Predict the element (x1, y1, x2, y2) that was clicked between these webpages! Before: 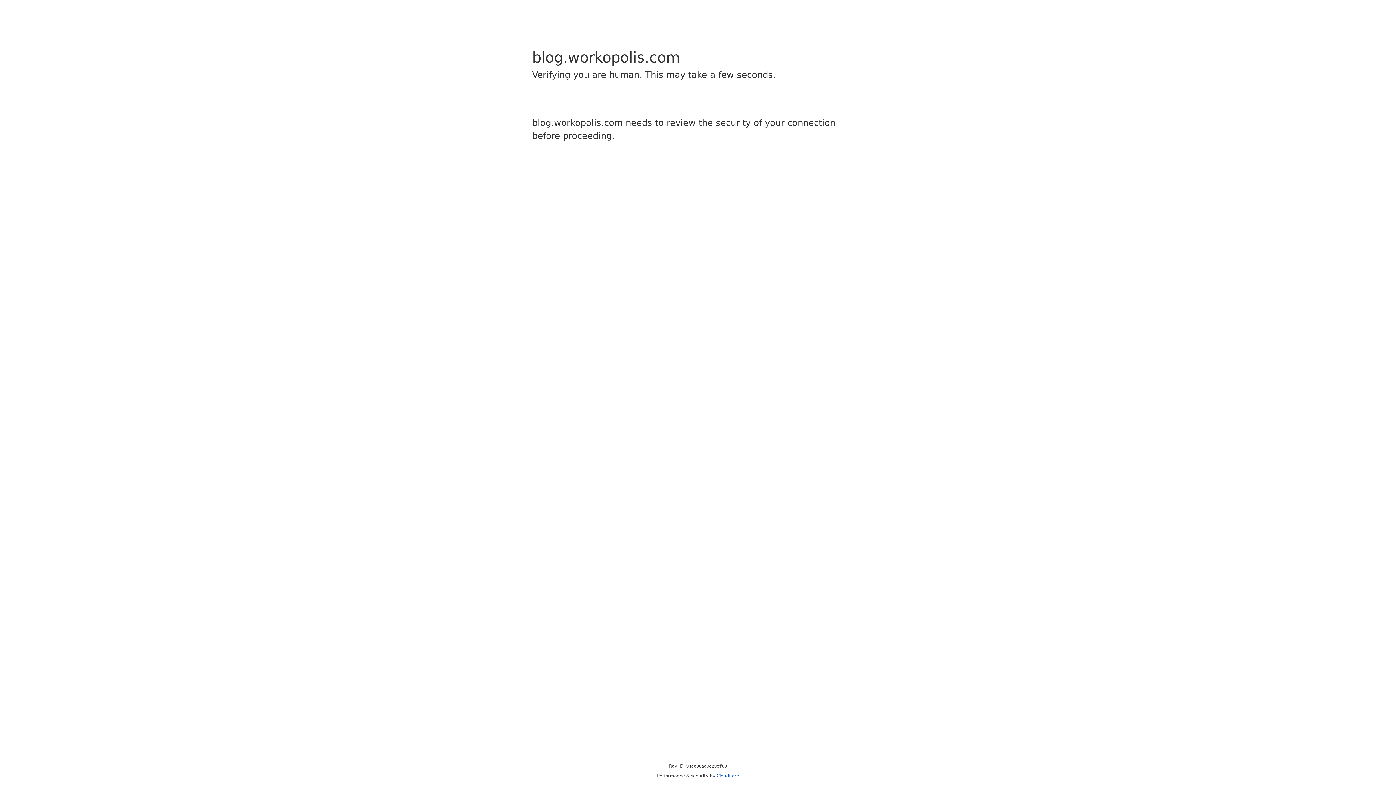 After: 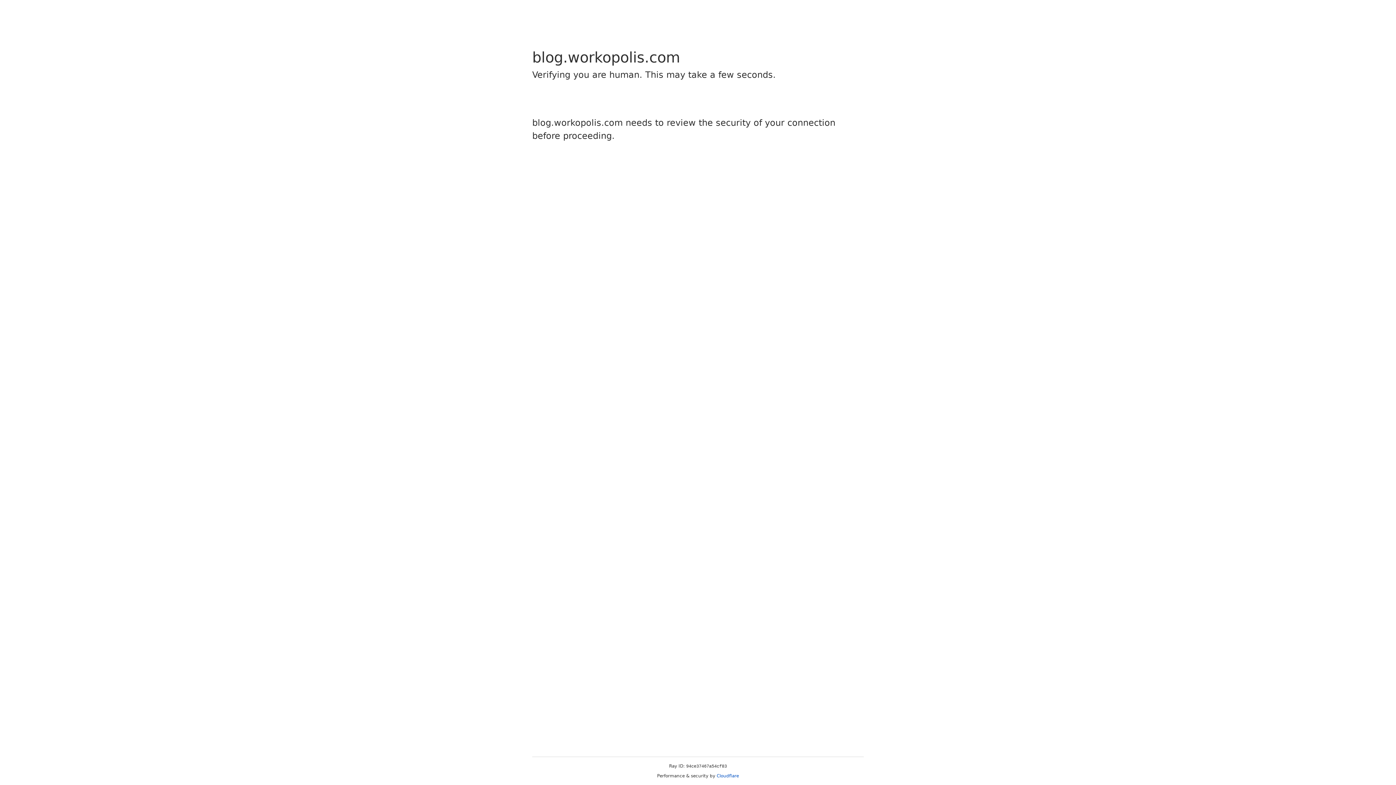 Action: label: Cloudflare bbox: (716, 773, 739, 778)